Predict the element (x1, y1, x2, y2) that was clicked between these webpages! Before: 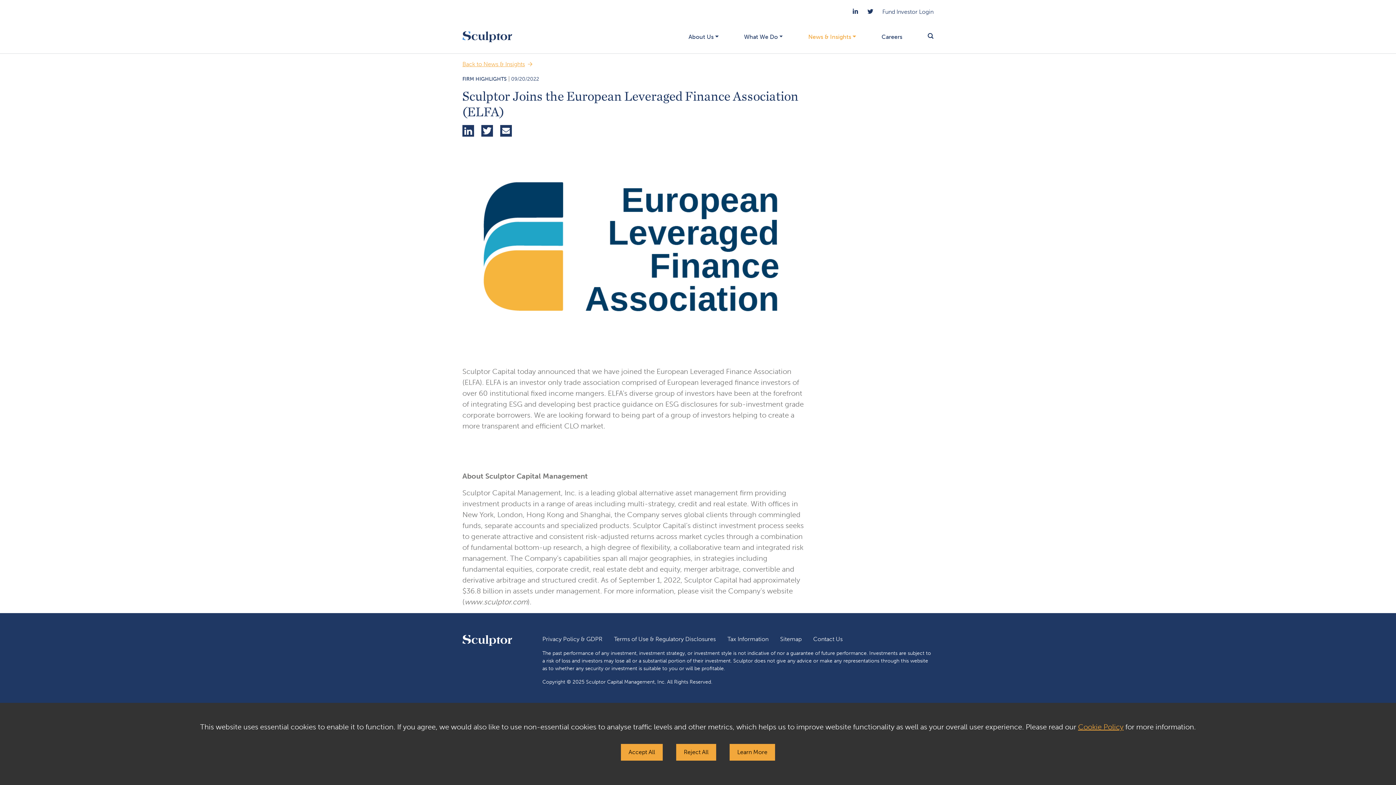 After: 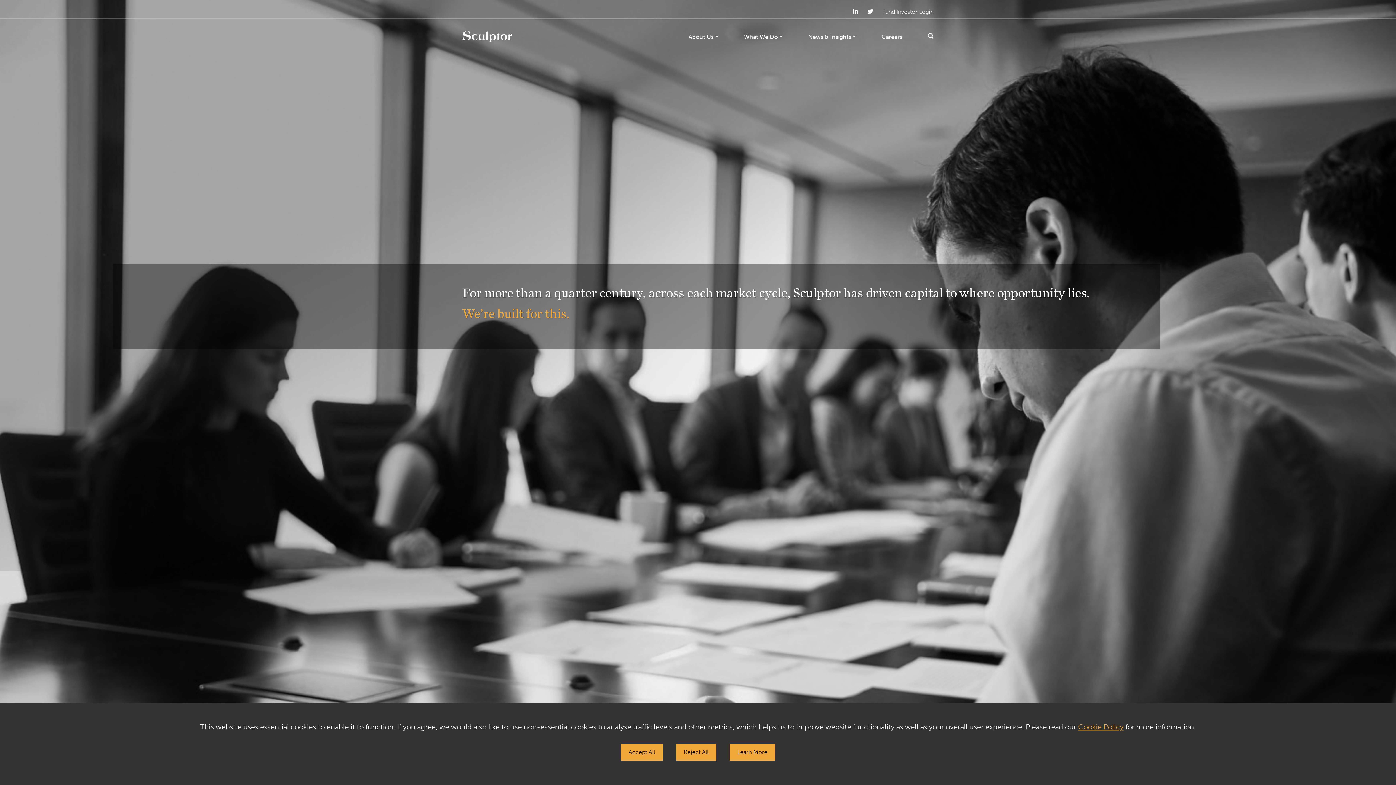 Action: bbox: (462, 30, 512, 42)